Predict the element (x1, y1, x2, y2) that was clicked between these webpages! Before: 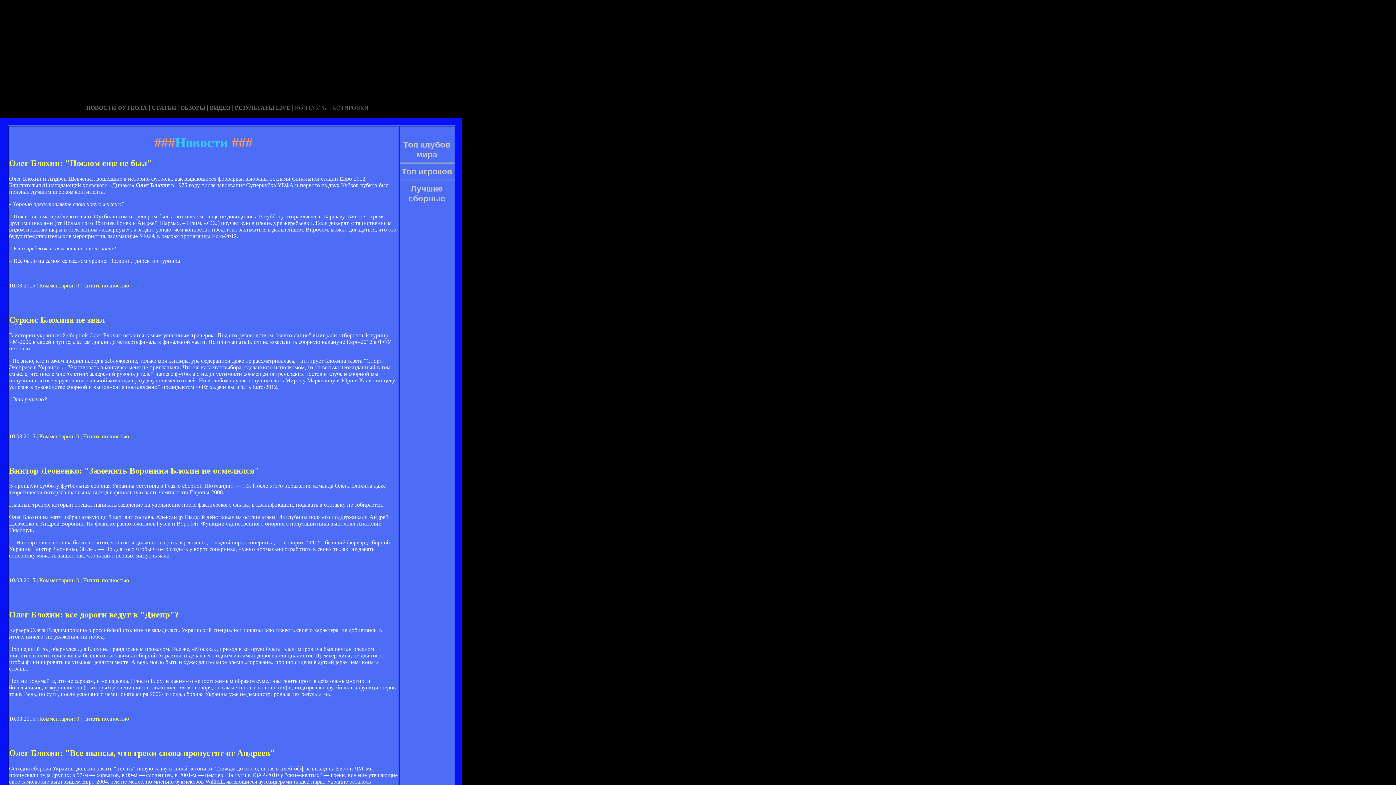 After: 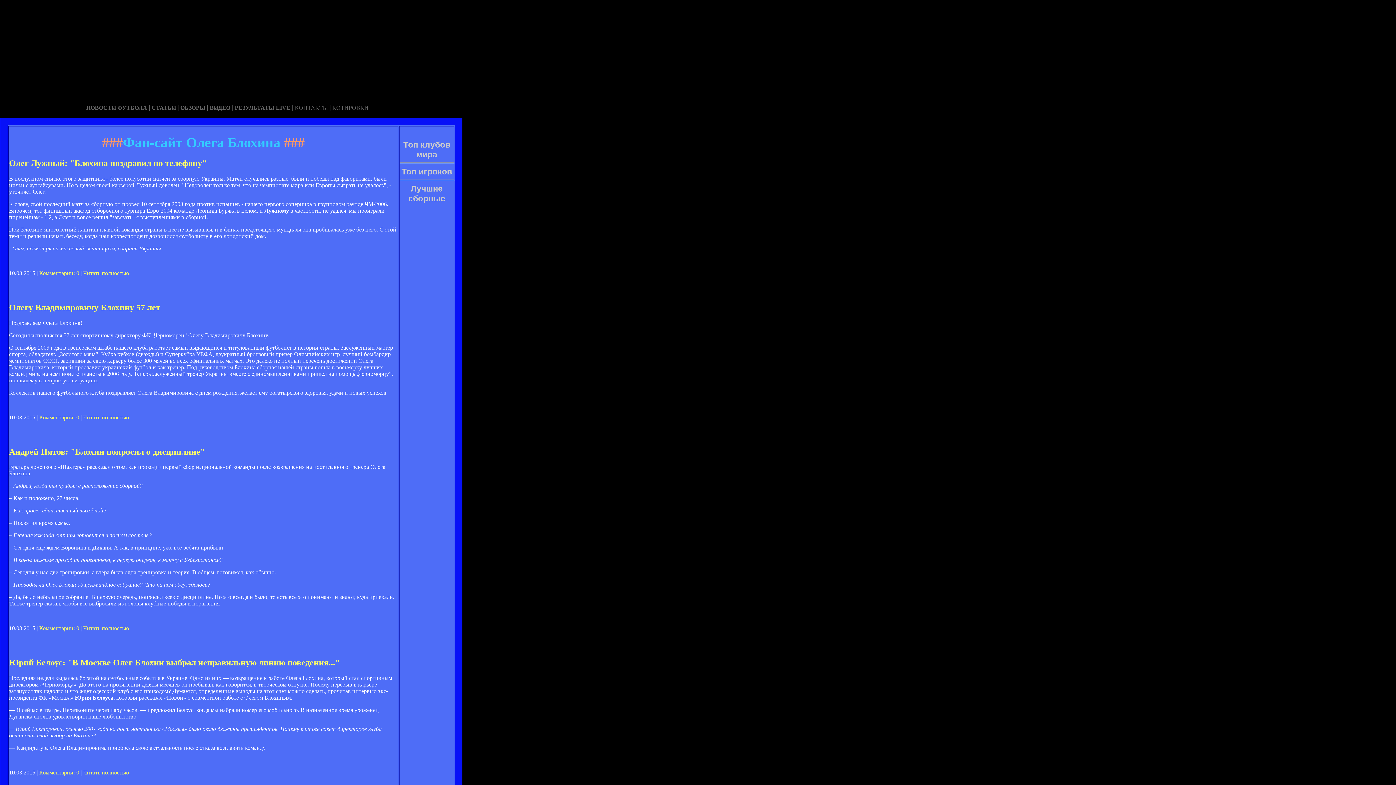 Action: bbox: (234, 104, 290, 110) label: РЕЗУЛЬТАТЫ LIVE